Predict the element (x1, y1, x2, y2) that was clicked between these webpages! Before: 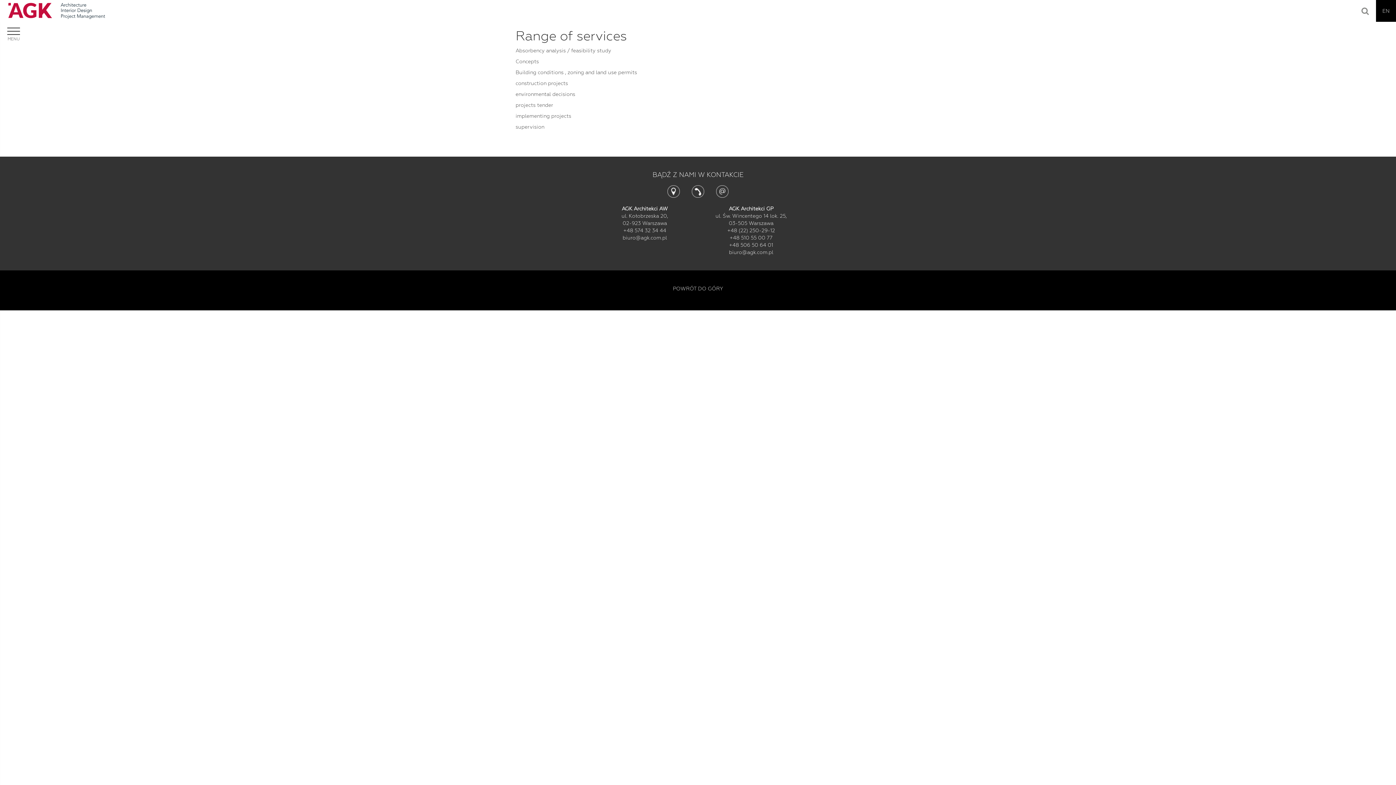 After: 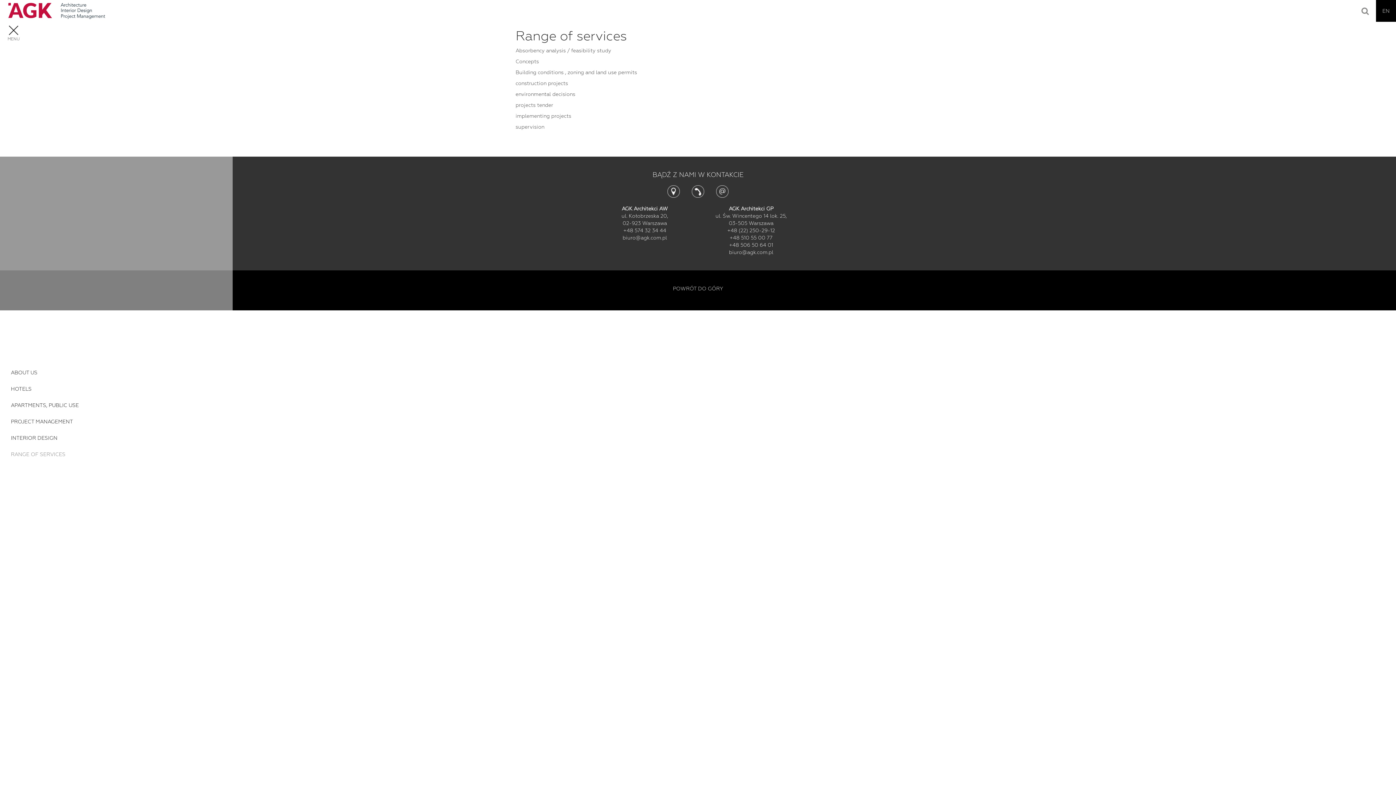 Action: bbox: (7, 27, 20, 44) label: MENU